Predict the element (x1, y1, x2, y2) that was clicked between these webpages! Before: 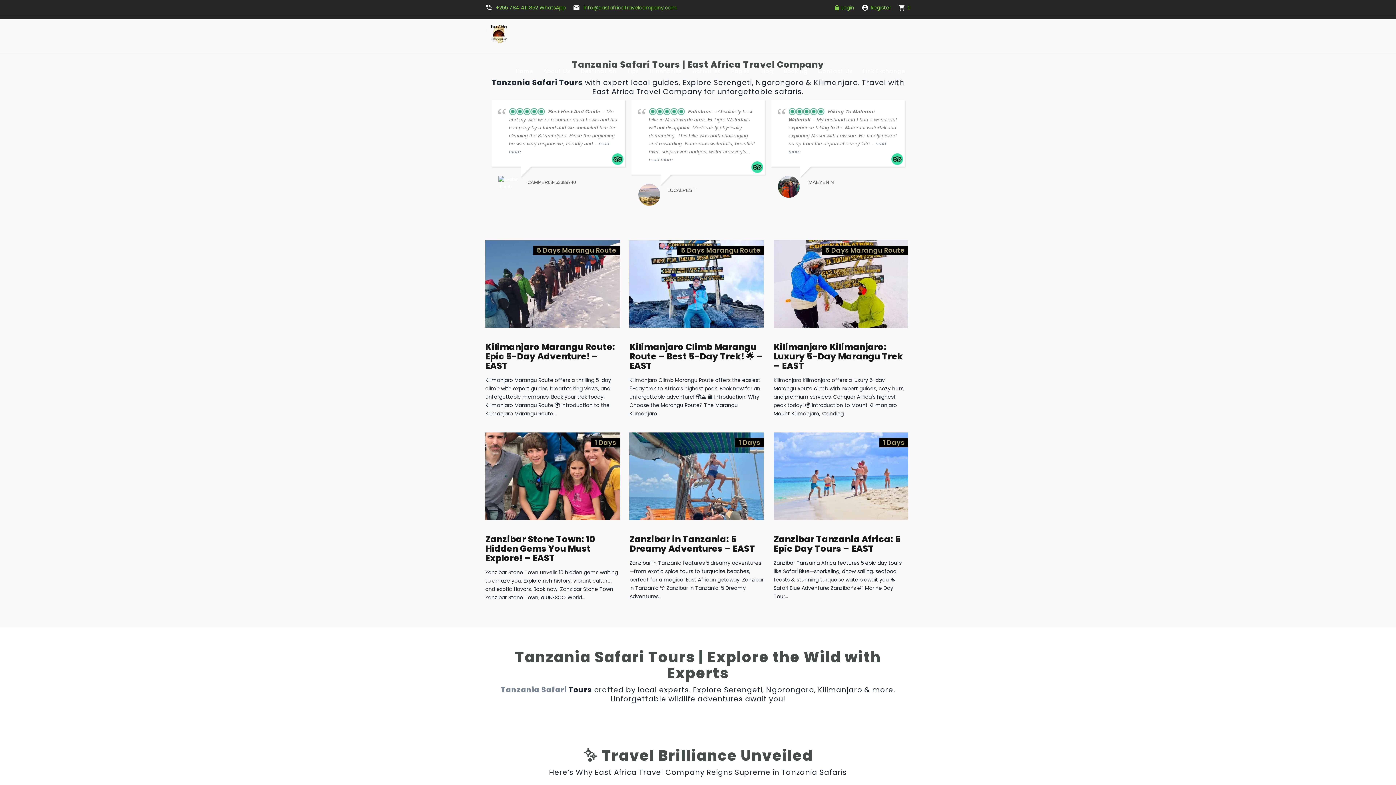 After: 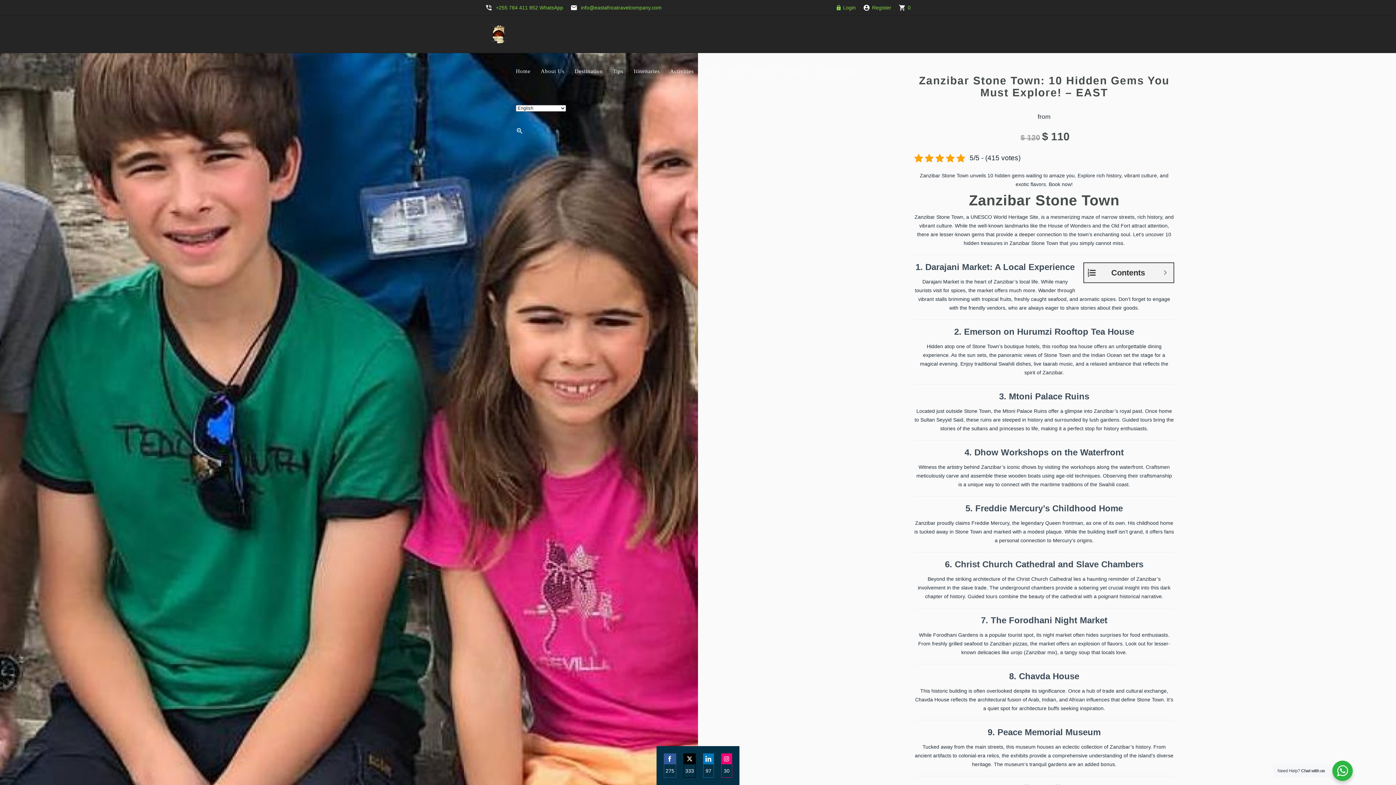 Action: bbox: (585, 497, 614, 507) label: EXPLORE